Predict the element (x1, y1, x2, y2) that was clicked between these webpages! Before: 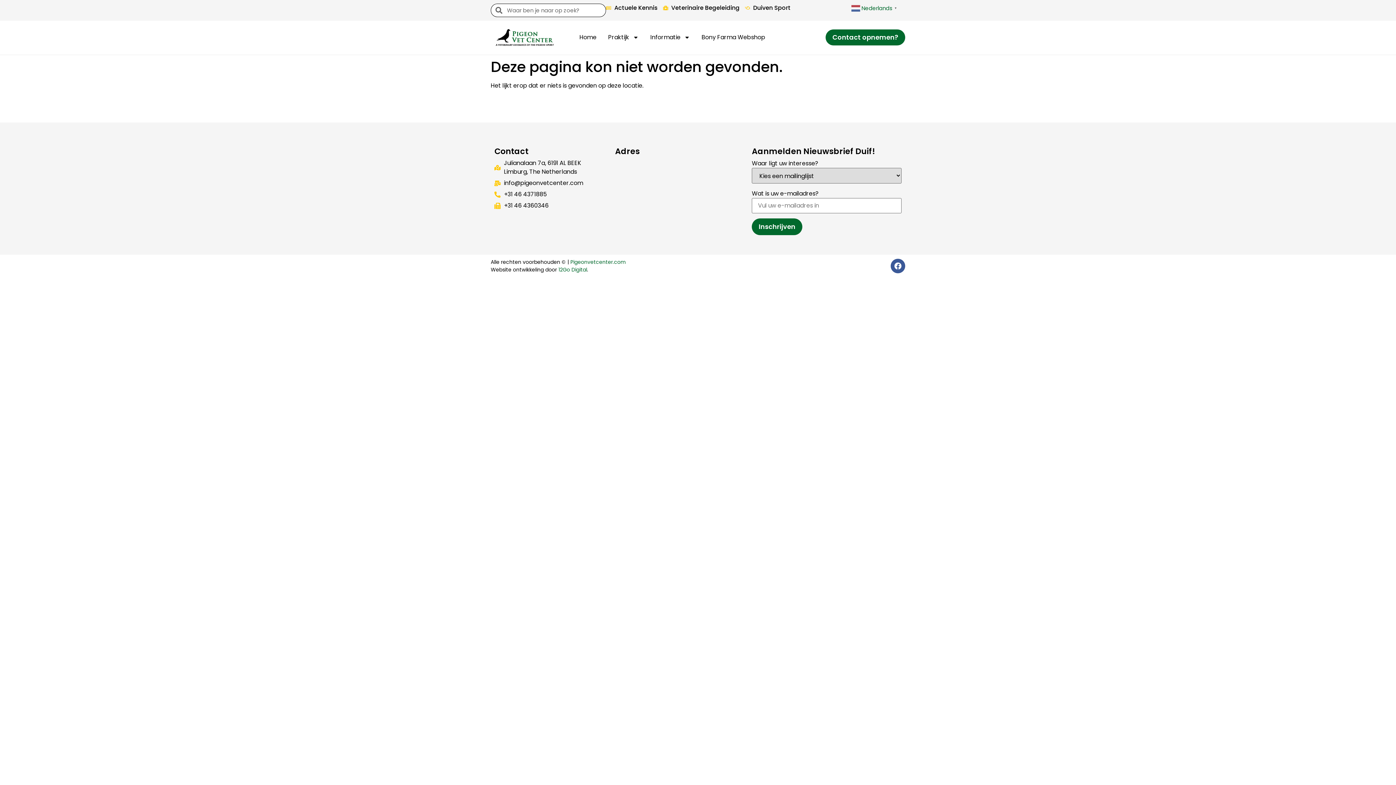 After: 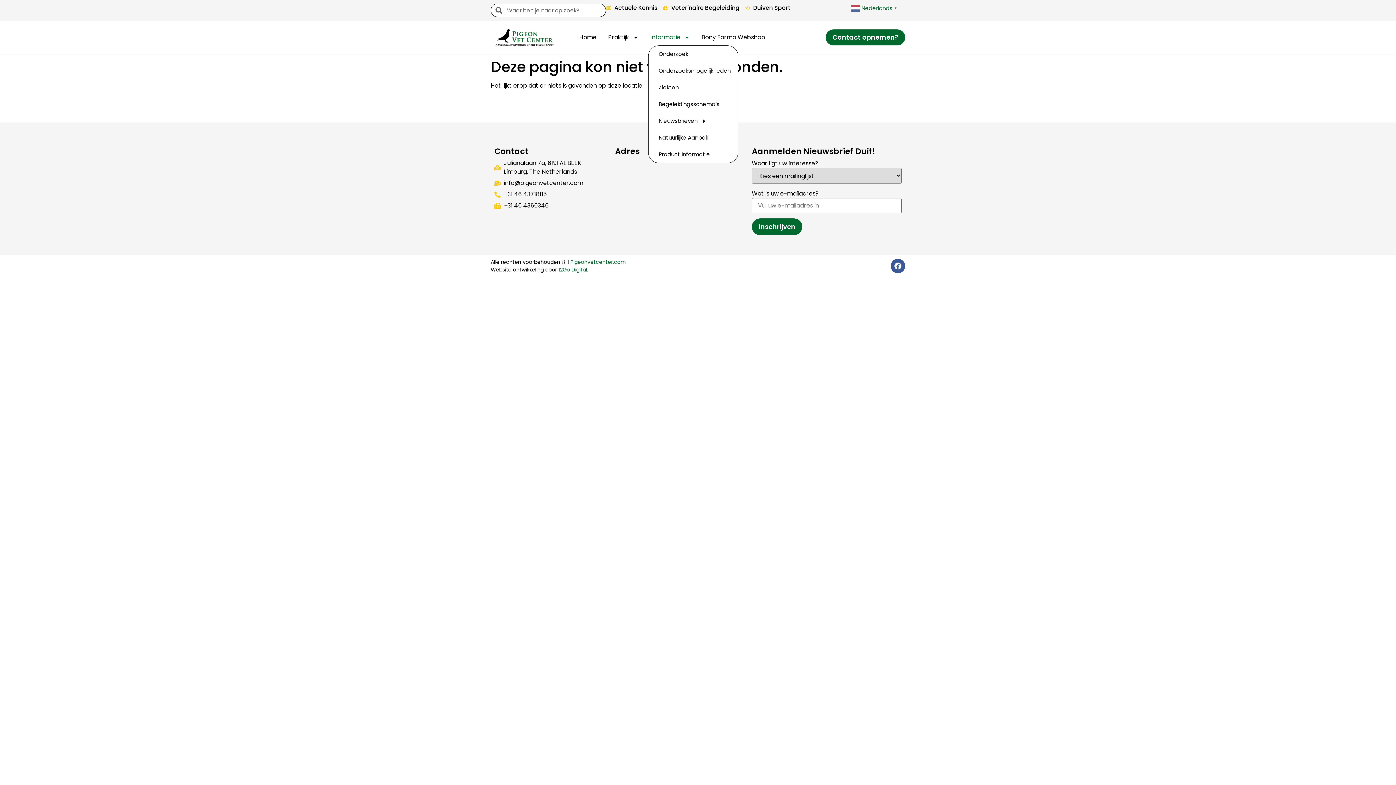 Action: label: Informatie bbox: (648, 29, 692, 45)